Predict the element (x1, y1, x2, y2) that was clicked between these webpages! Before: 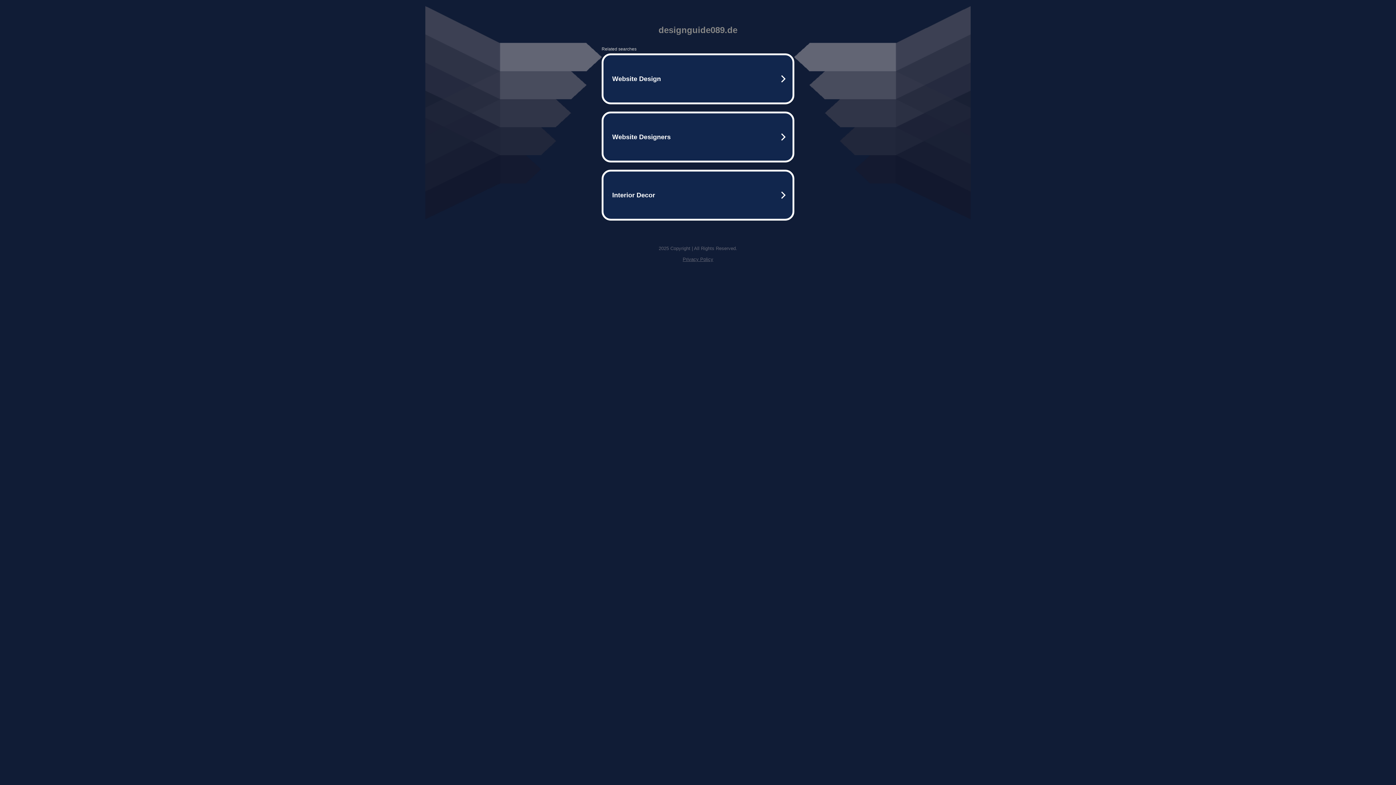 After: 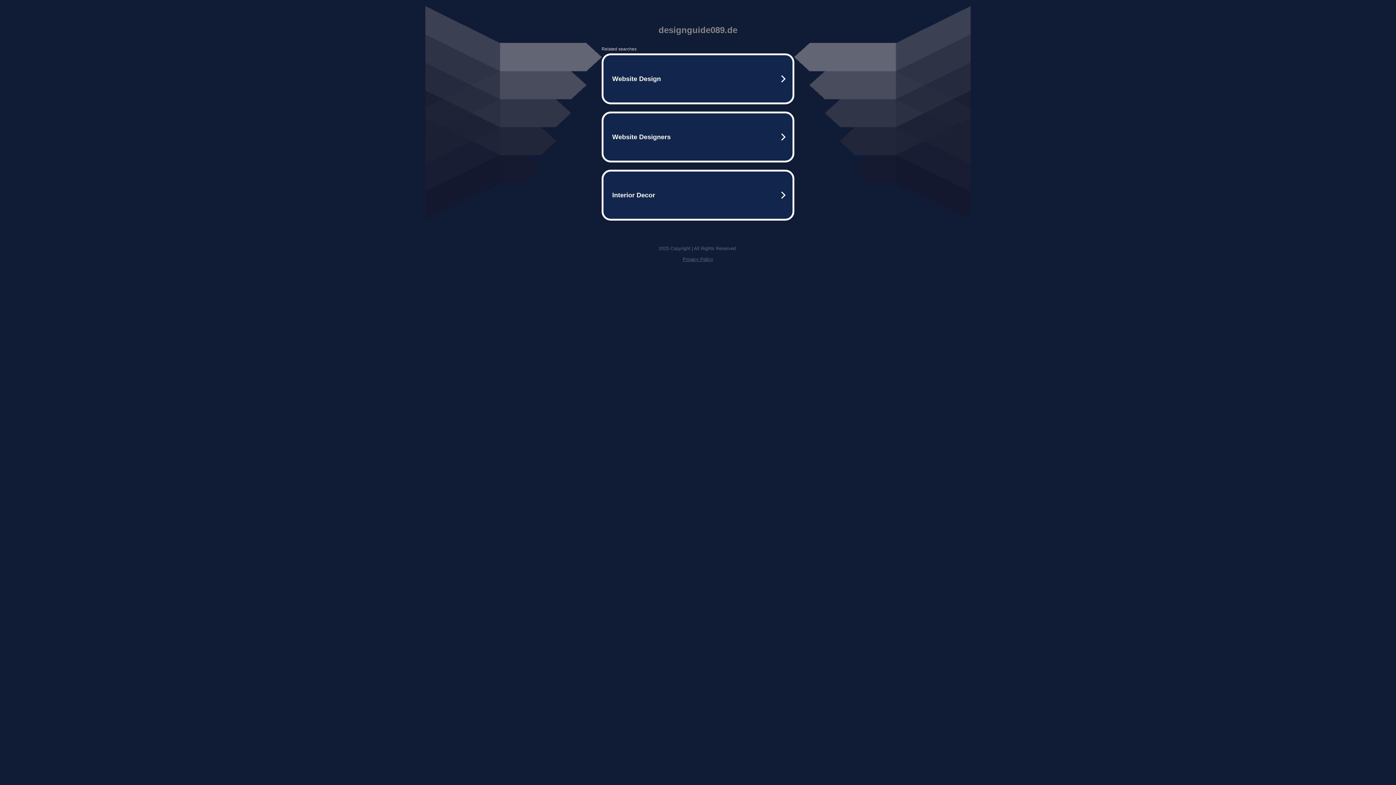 Action: label: Privacy Policy bbox: (682, 256, 713, 262)